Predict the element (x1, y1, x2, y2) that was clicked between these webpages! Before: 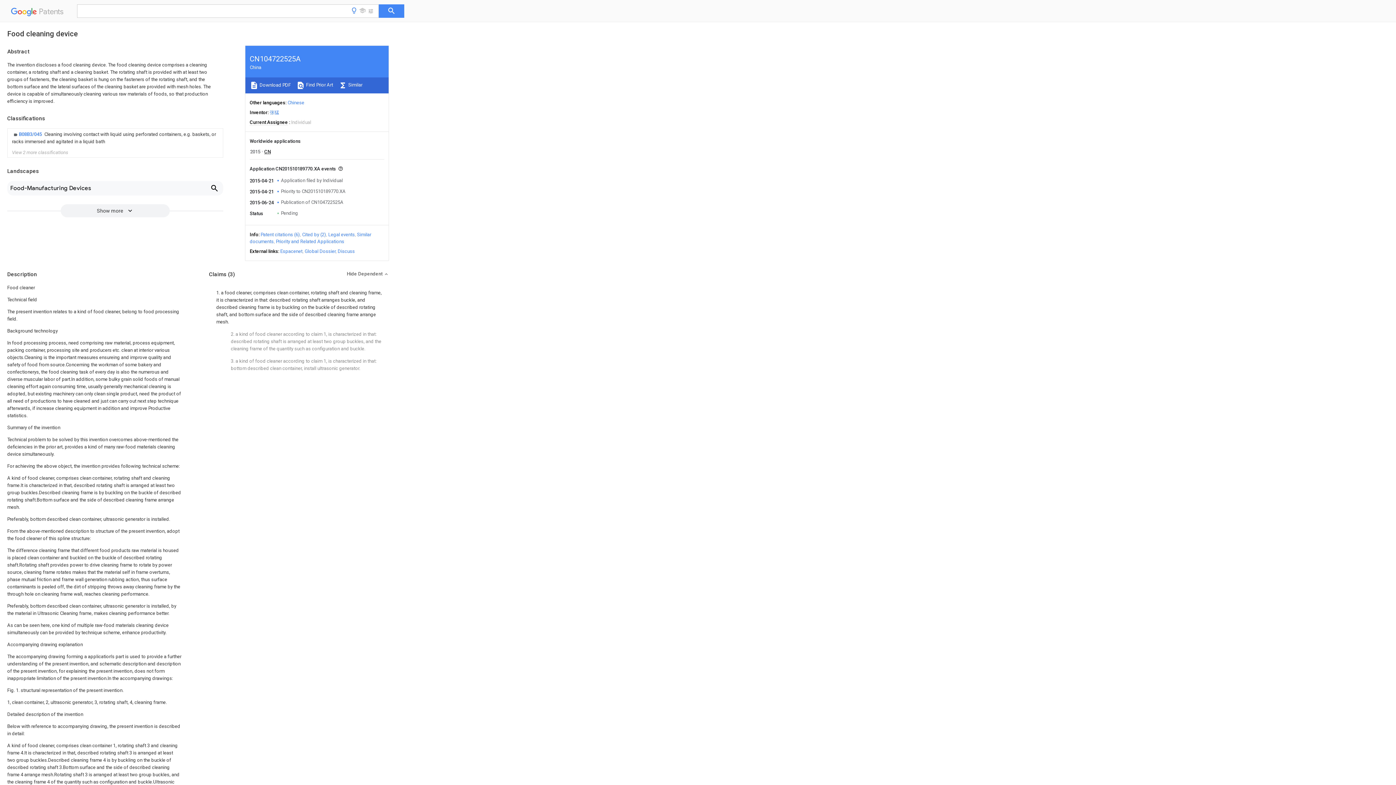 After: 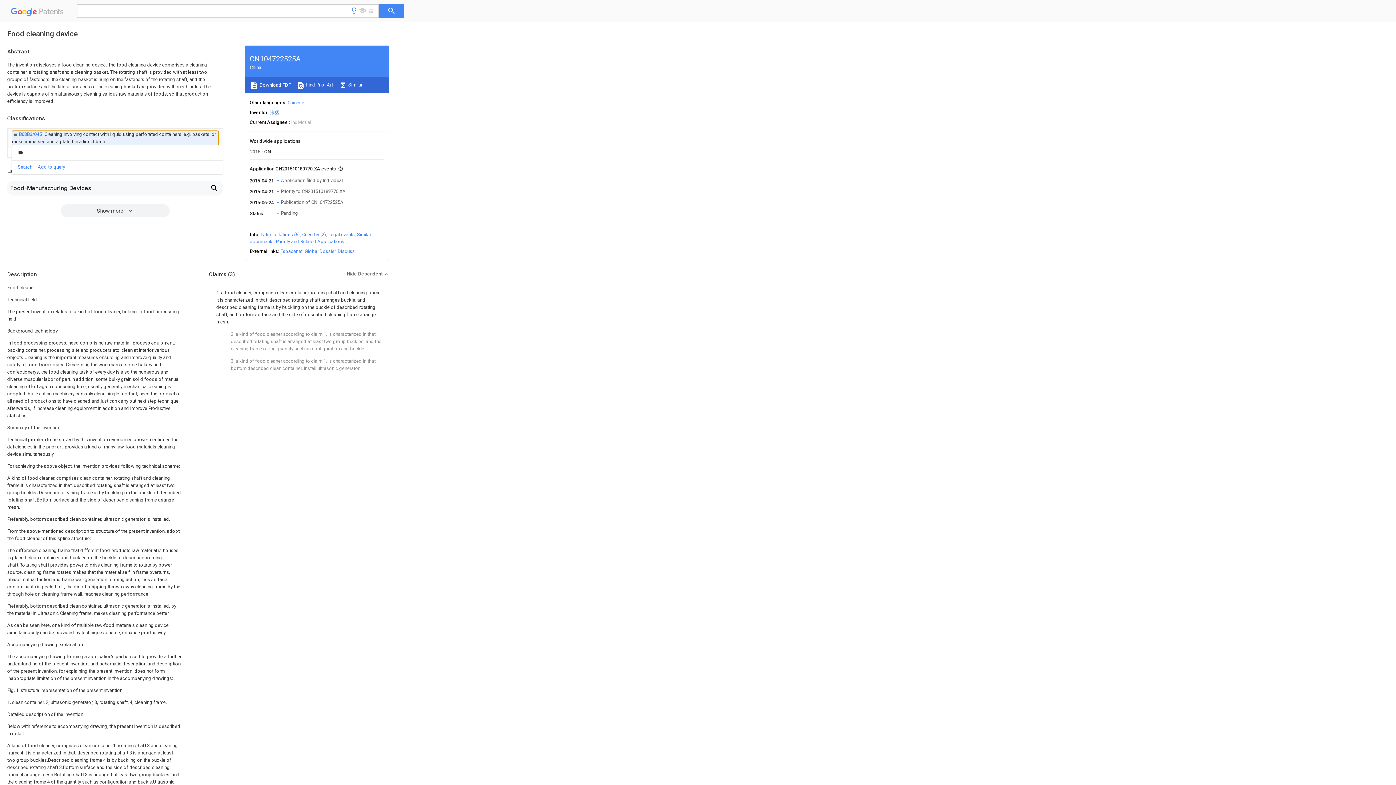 Action: bbox: (12, 130, 218, 145) label: Details of concept